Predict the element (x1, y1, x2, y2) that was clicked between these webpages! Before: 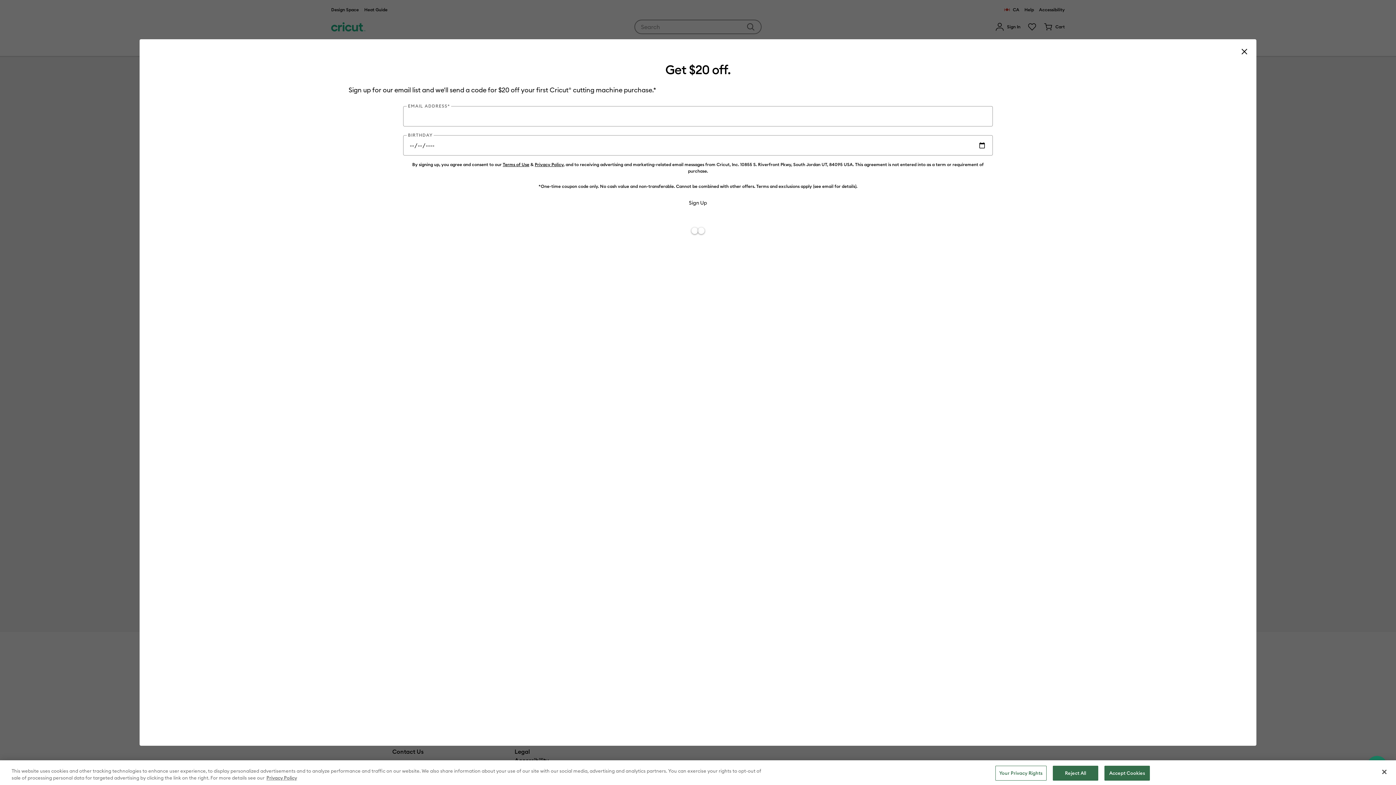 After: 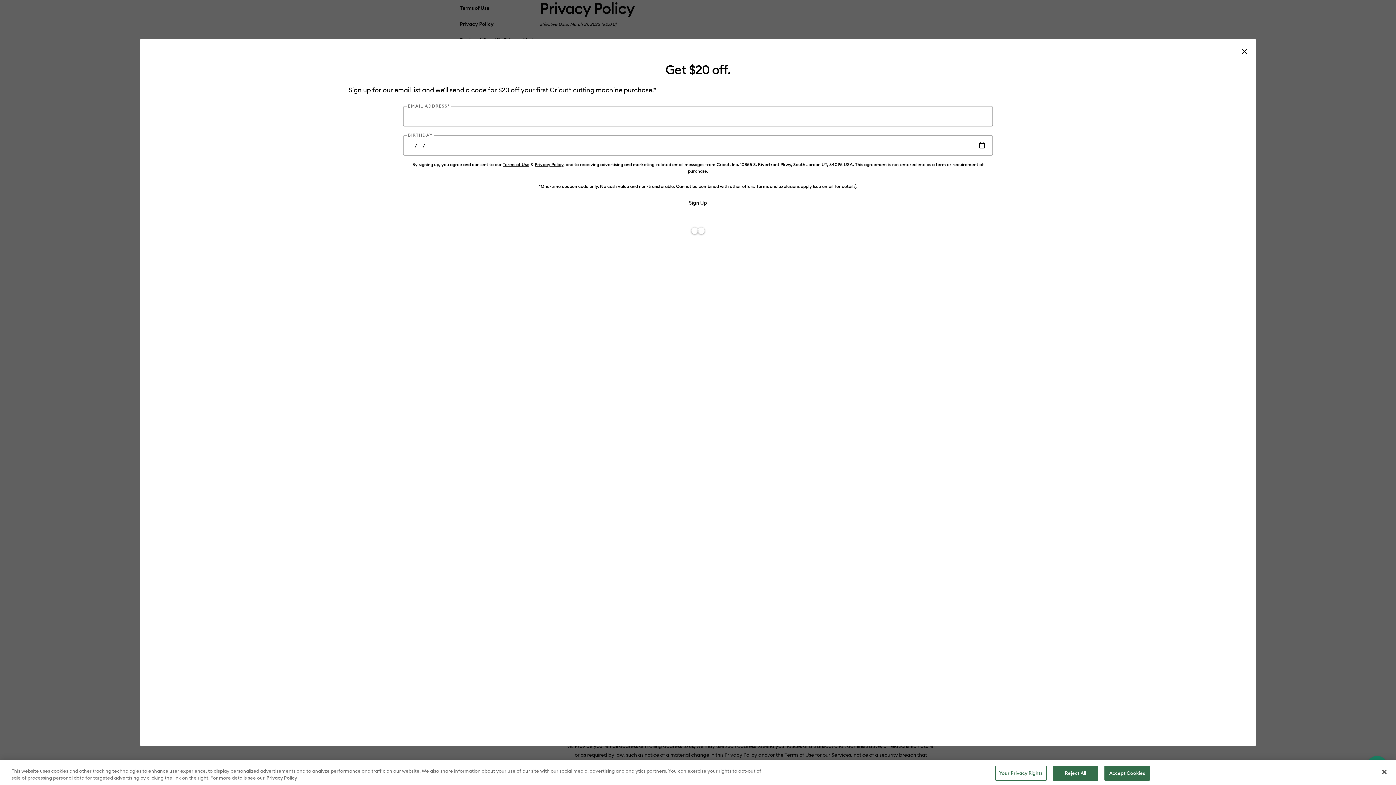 Action: bbox: (534, 161, 563, 167) label: Privacy Policy